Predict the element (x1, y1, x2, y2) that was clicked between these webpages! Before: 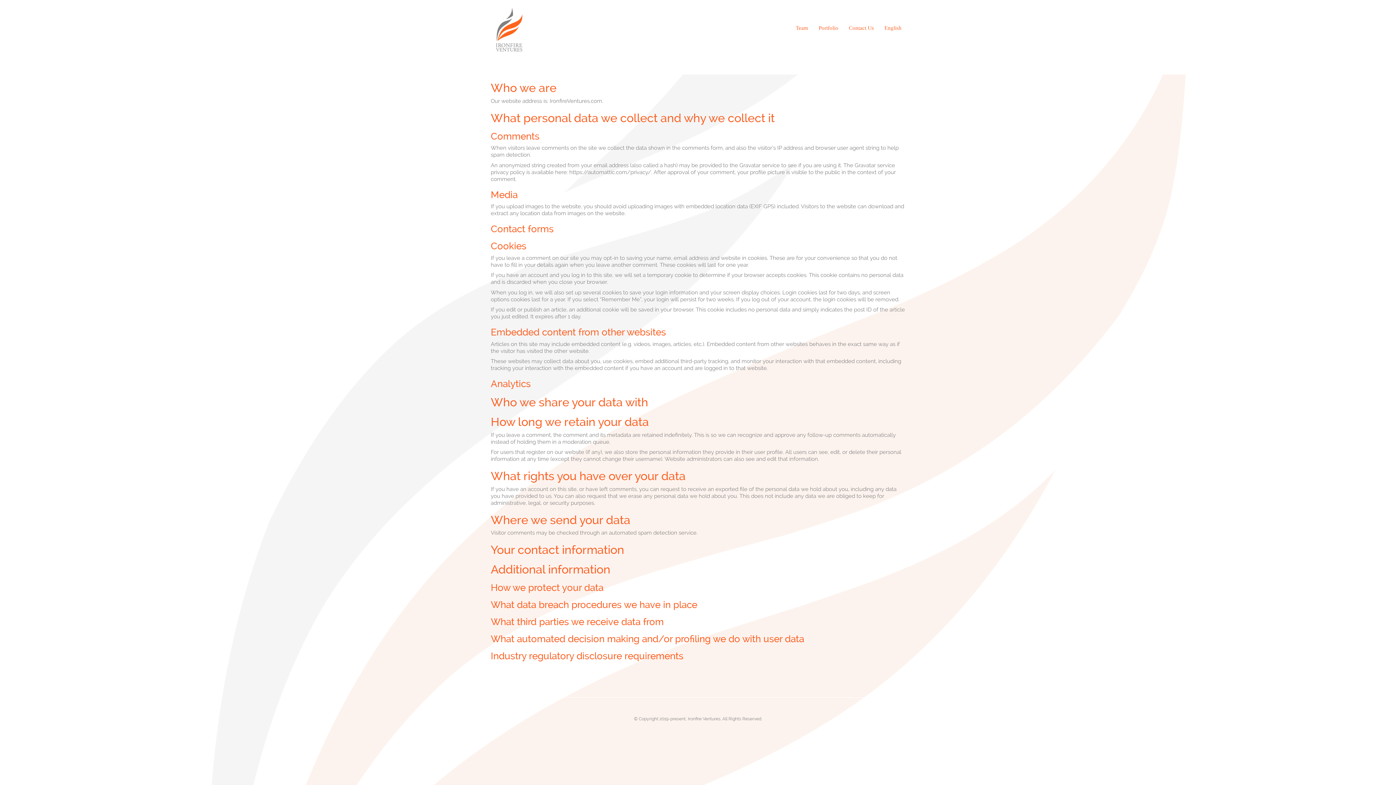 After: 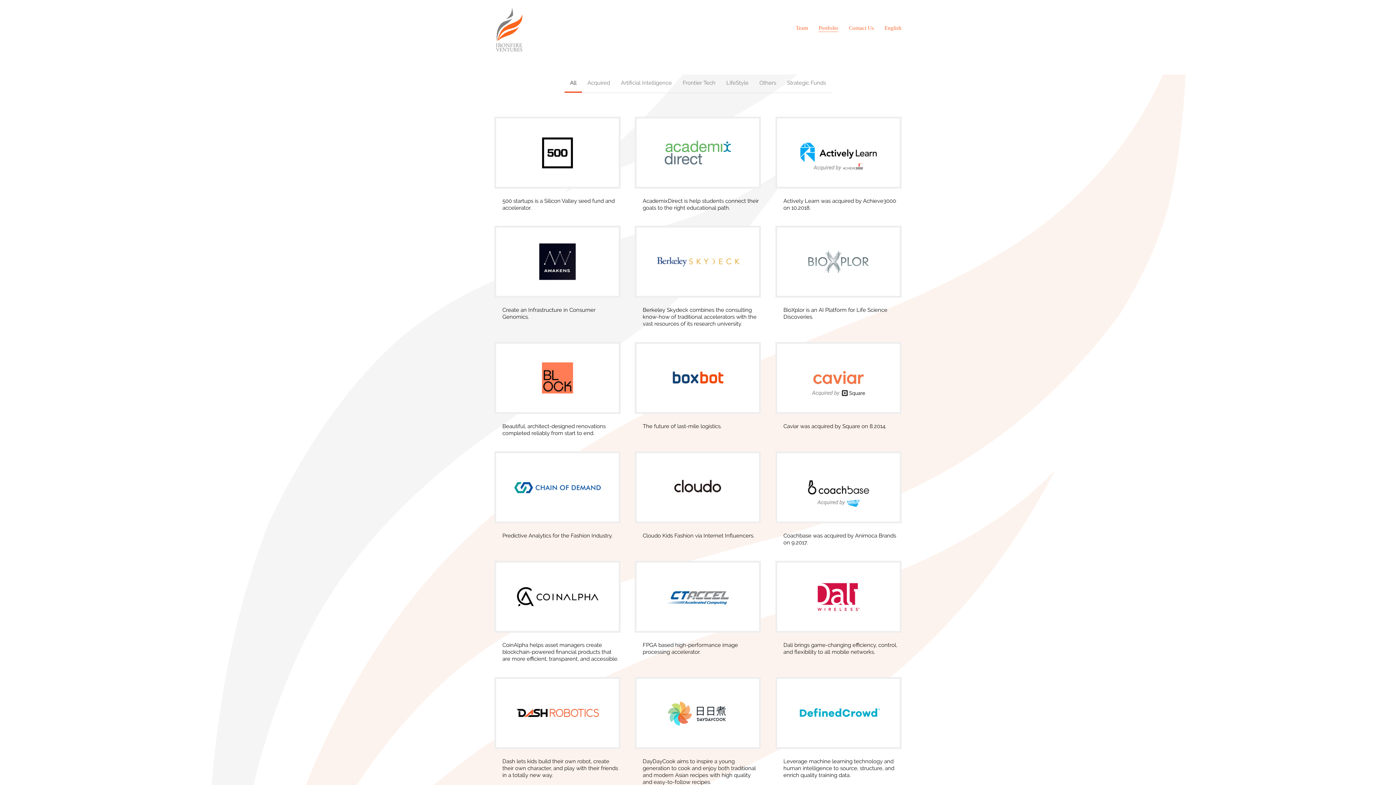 Action: bbox: (818, 24, 838, 31) label: Portfolio